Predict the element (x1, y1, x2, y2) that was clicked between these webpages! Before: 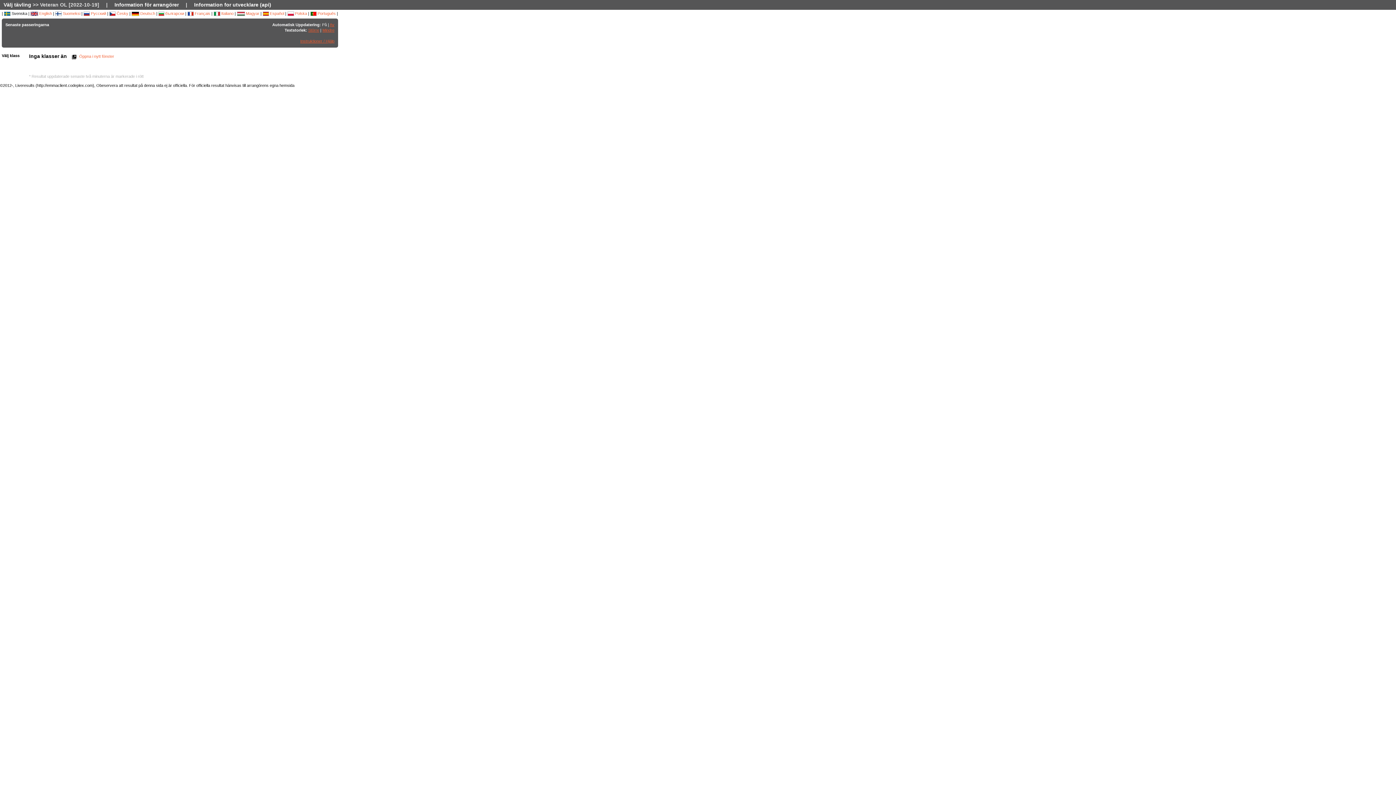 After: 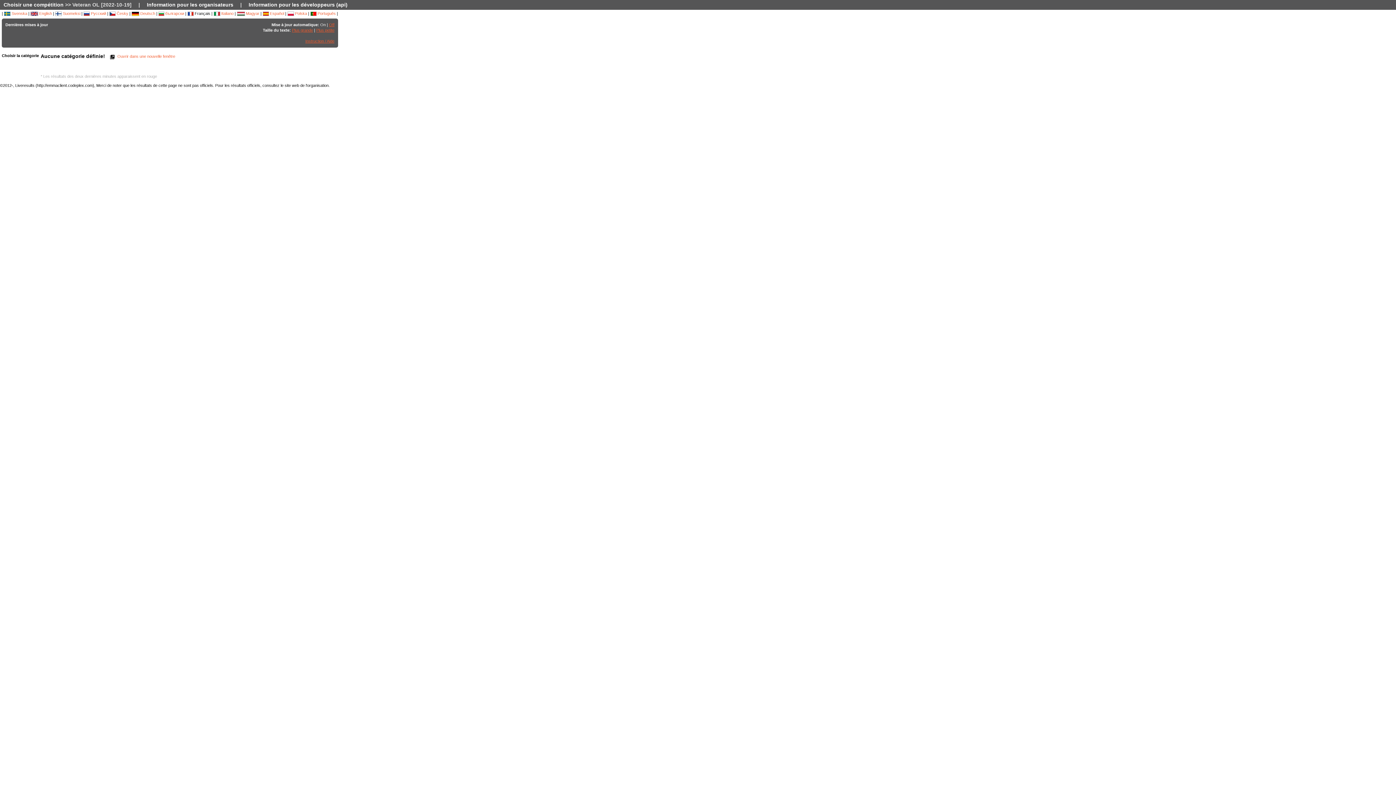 Action: label:  Français bbox: (187, 11, 210, 15)